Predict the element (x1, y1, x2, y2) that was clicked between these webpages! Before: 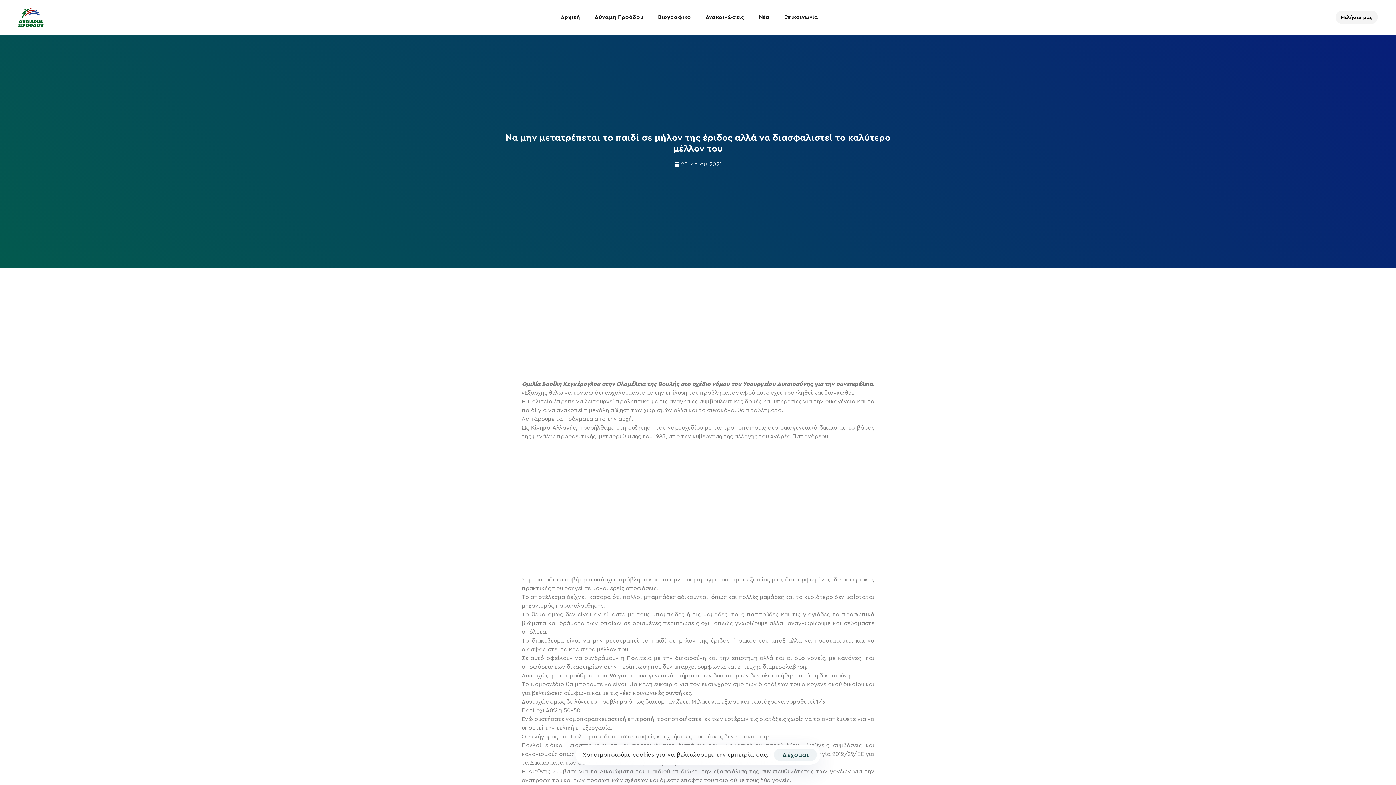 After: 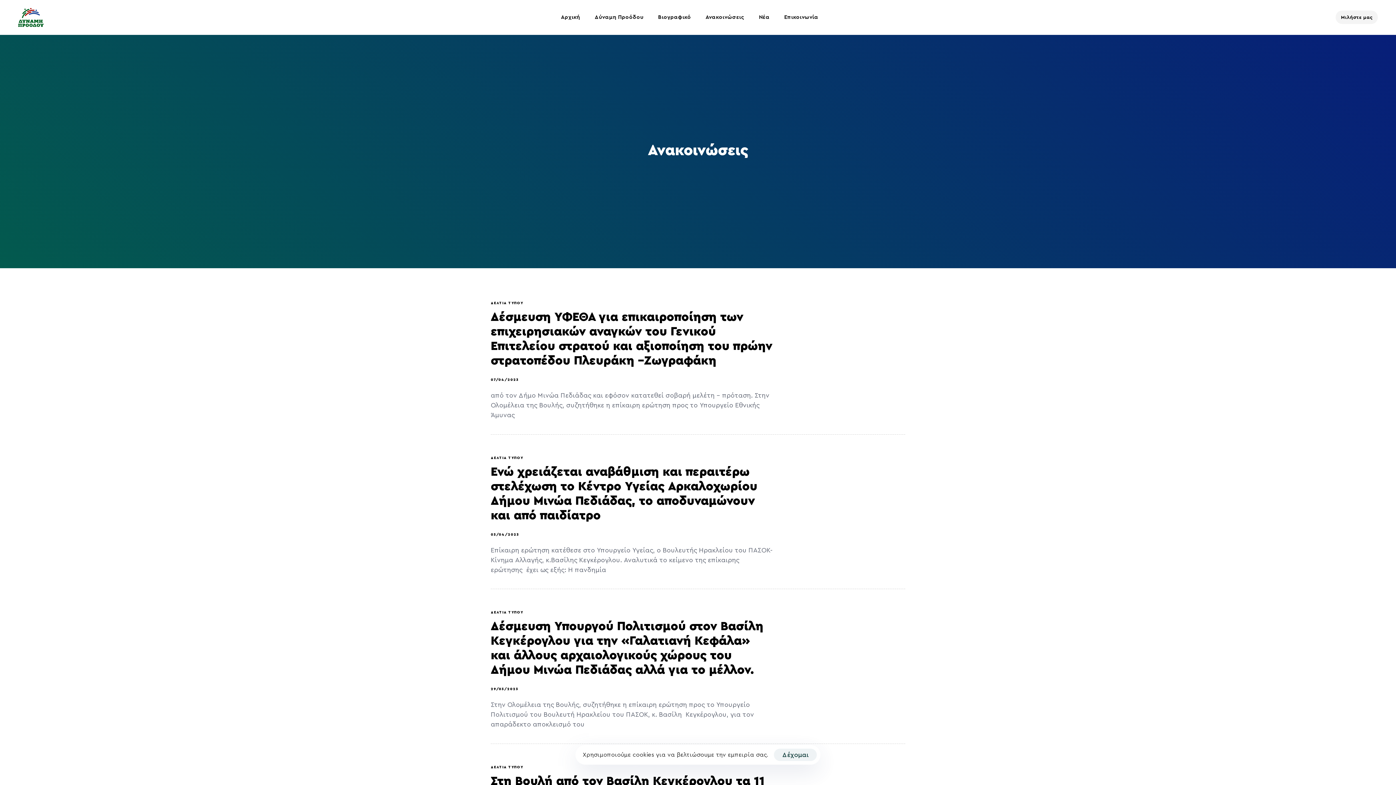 Action: label: Ανακοινώσεις bbox: (698, 0, 751, 34)